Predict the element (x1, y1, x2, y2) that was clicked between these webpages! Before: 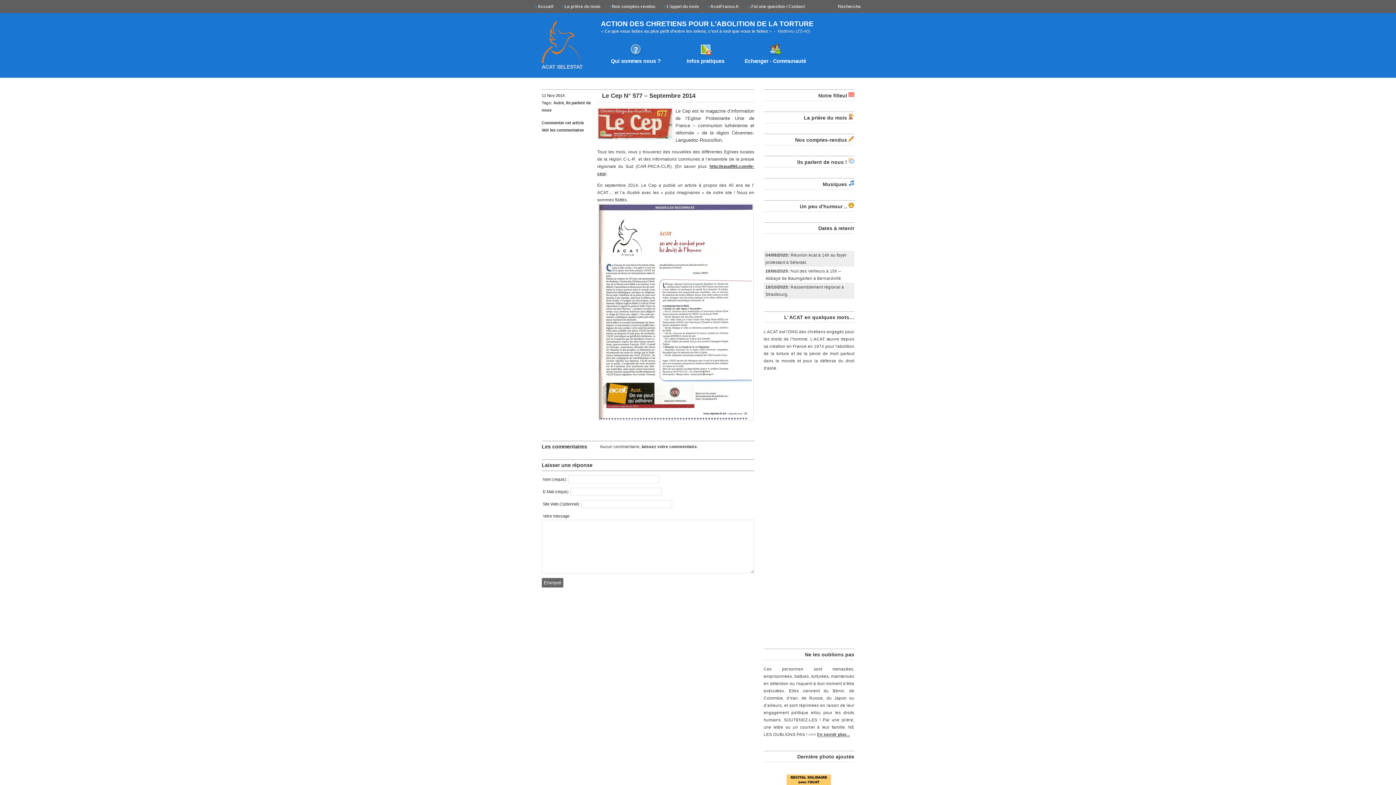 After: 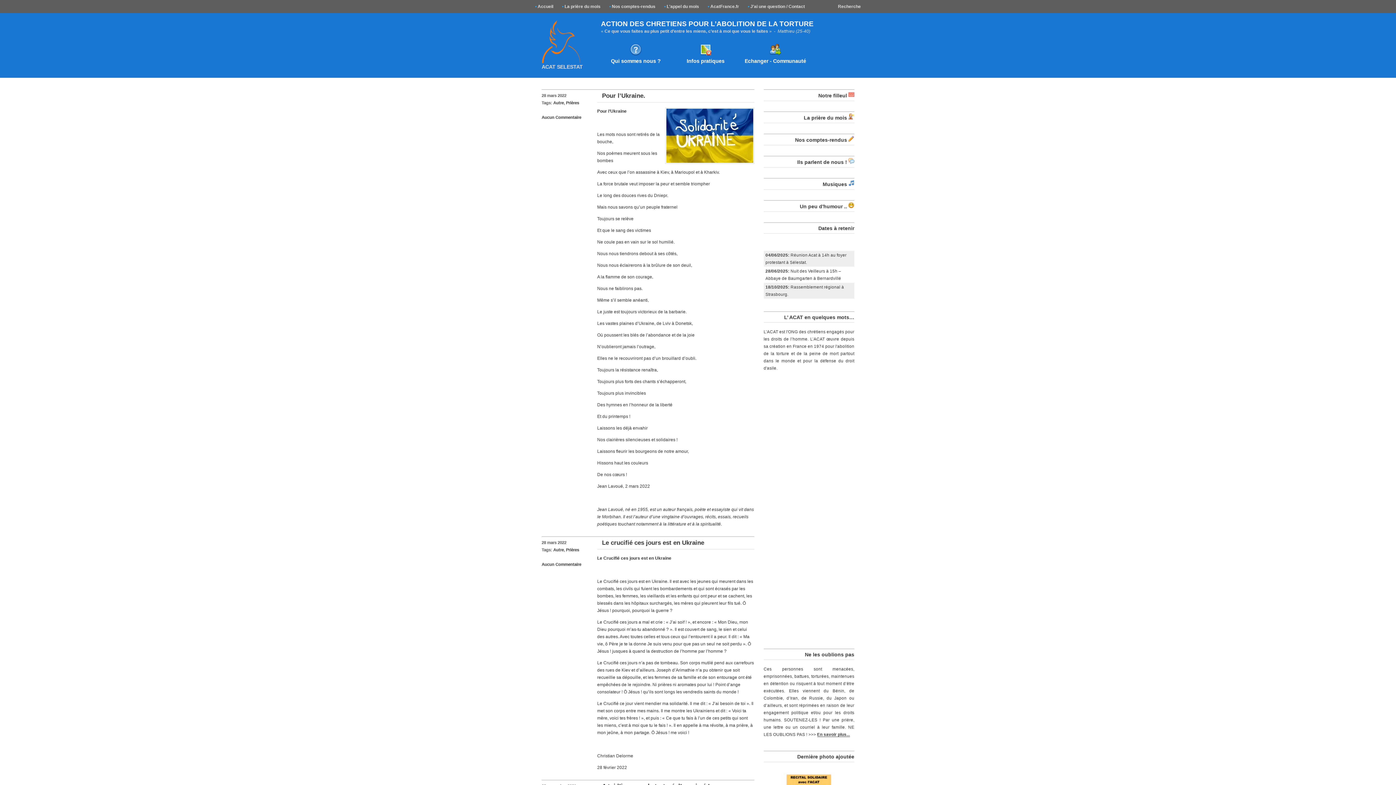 Action: label: La prière du mois bbox: (804, 114, 847, 120)